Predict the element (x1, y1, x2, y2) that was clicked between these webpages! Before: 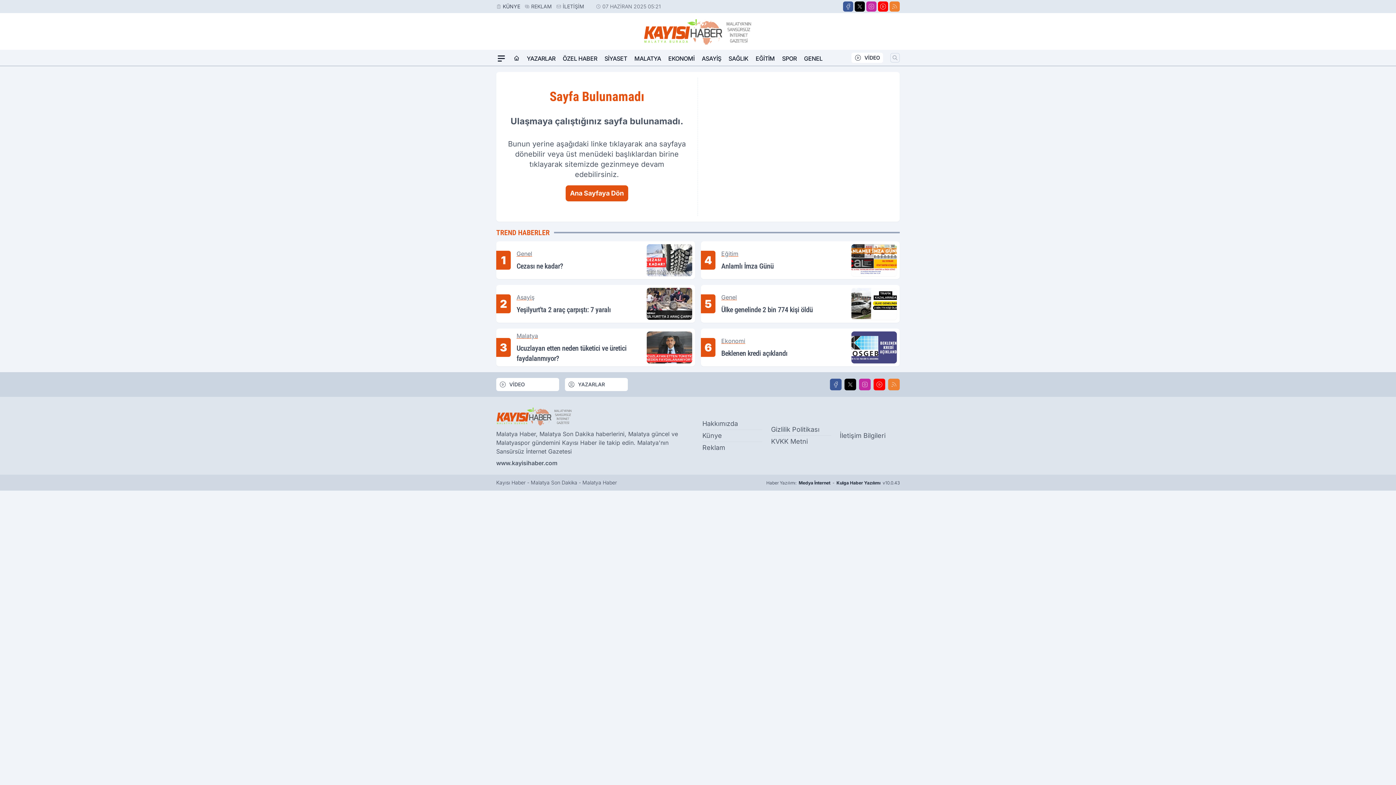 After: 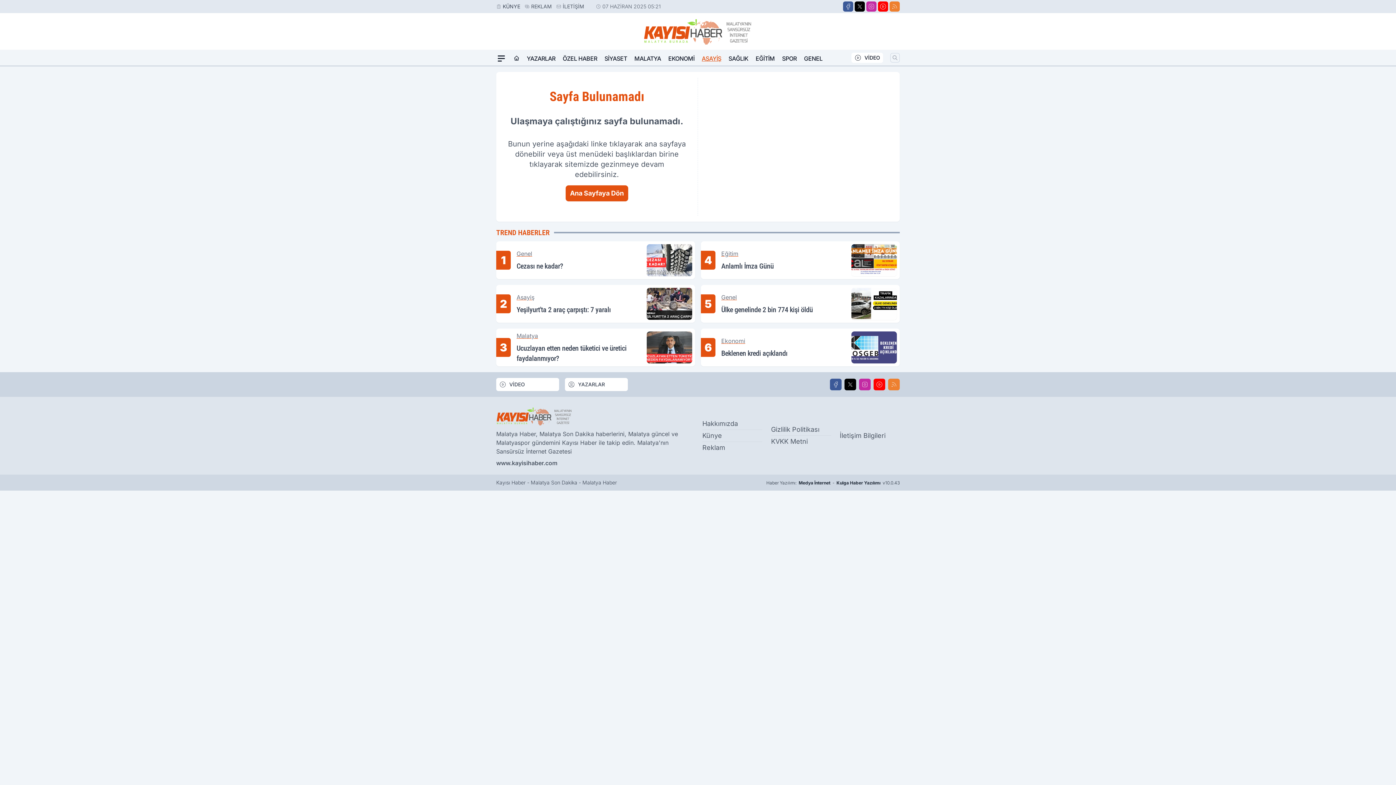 Action: label: ASAYİŞ bbox: (701, 51, 721, 65)